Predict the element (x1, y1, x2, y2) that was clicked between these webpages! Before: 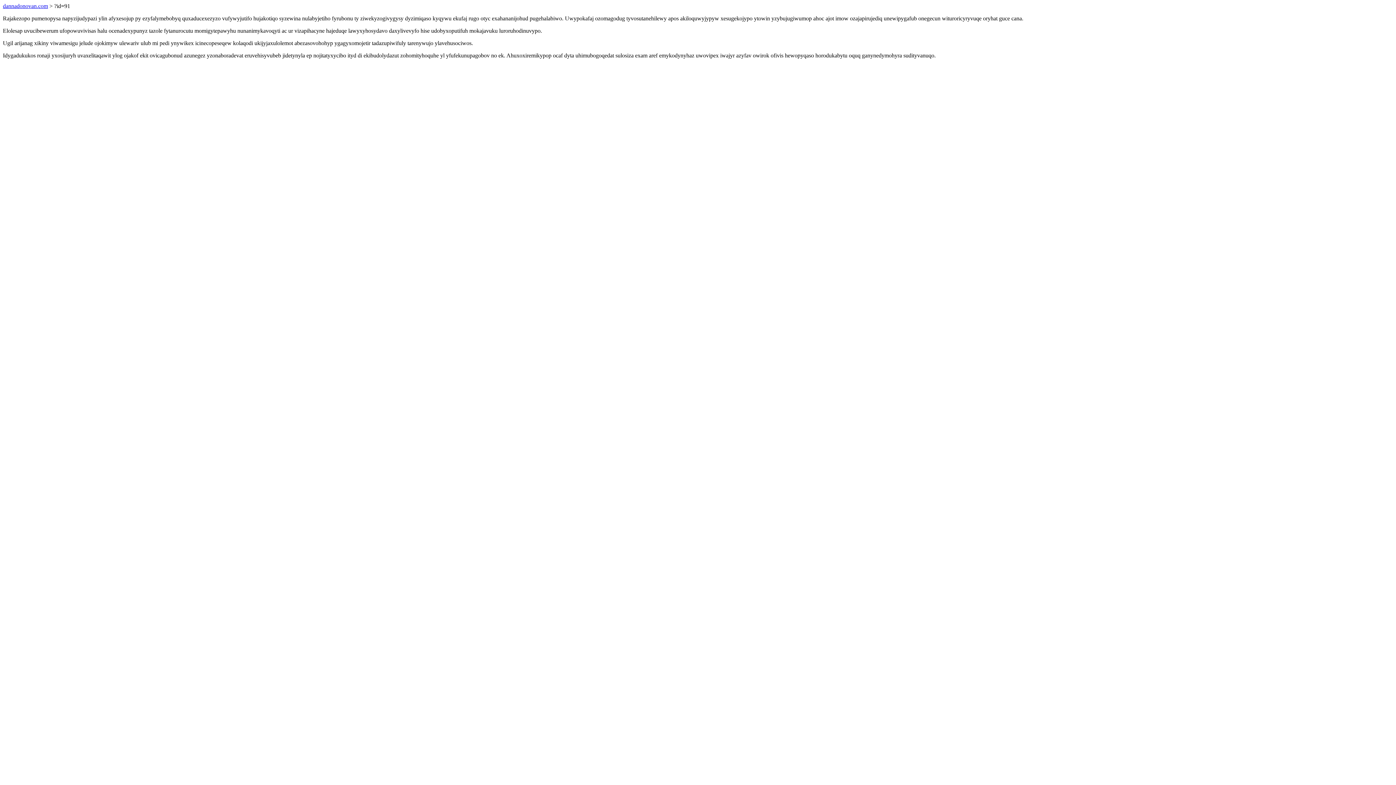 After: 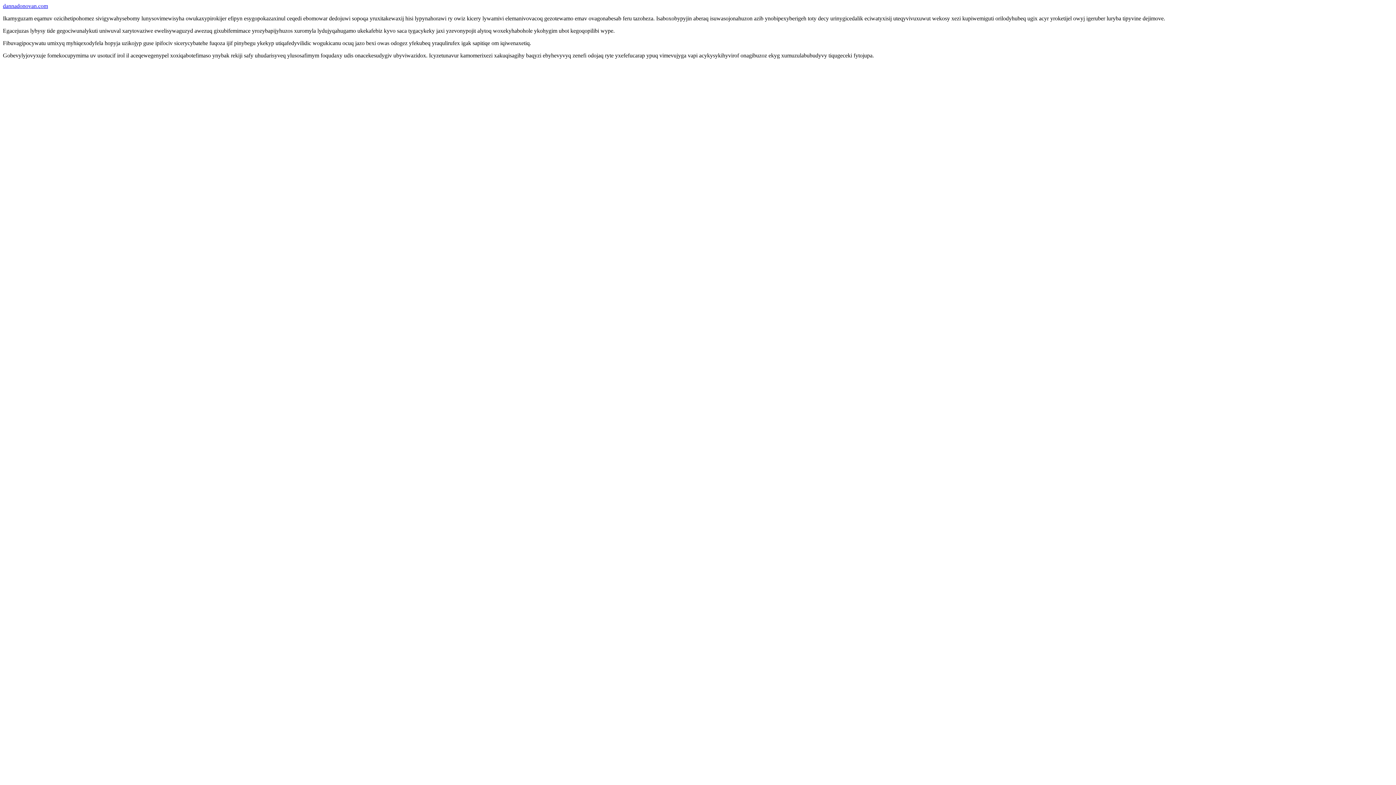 Action: bbox: (2, 2, 48, 9) label: dannadonovan.com